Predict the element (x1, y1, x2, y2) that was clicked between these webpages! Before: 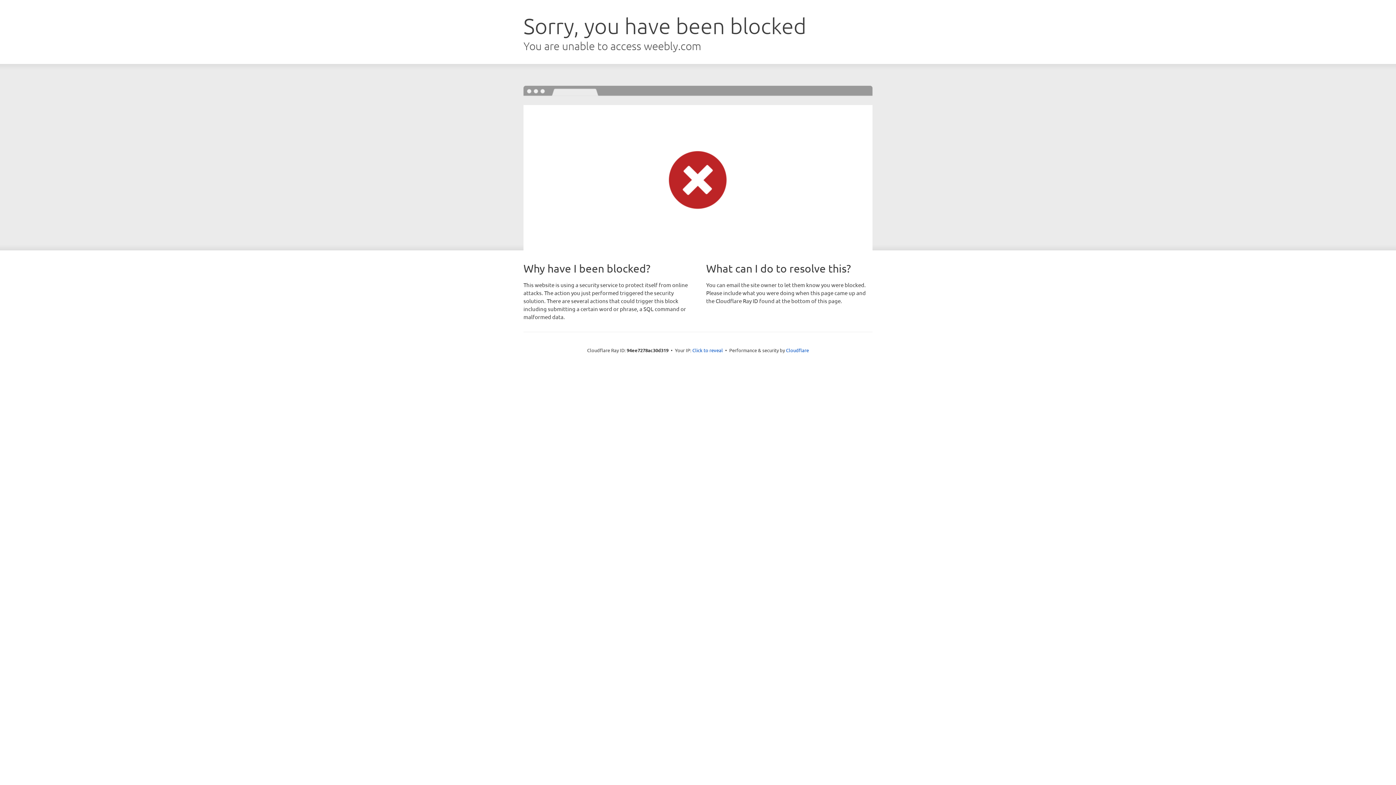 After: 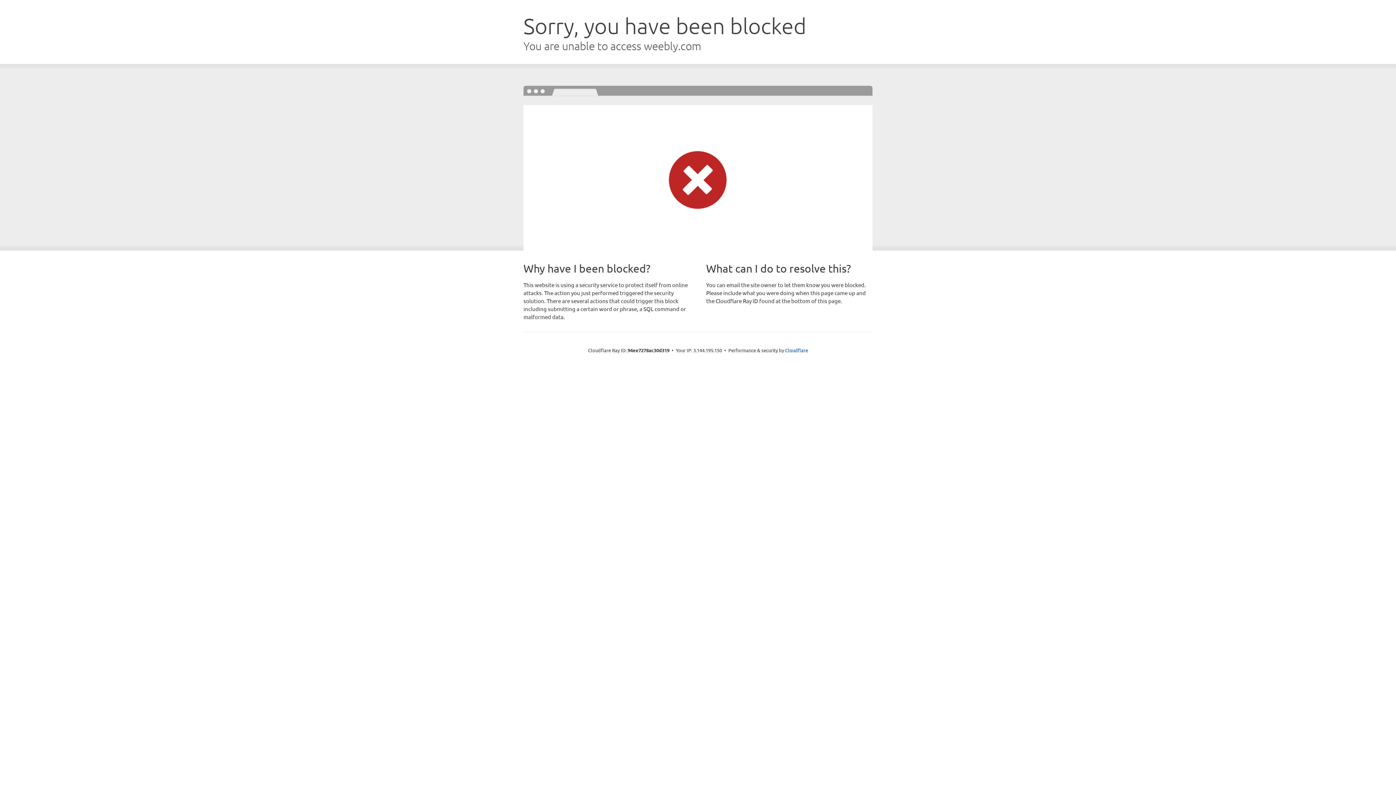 Action: bbox: (692, 346, 723, 353) label: Click to reveal